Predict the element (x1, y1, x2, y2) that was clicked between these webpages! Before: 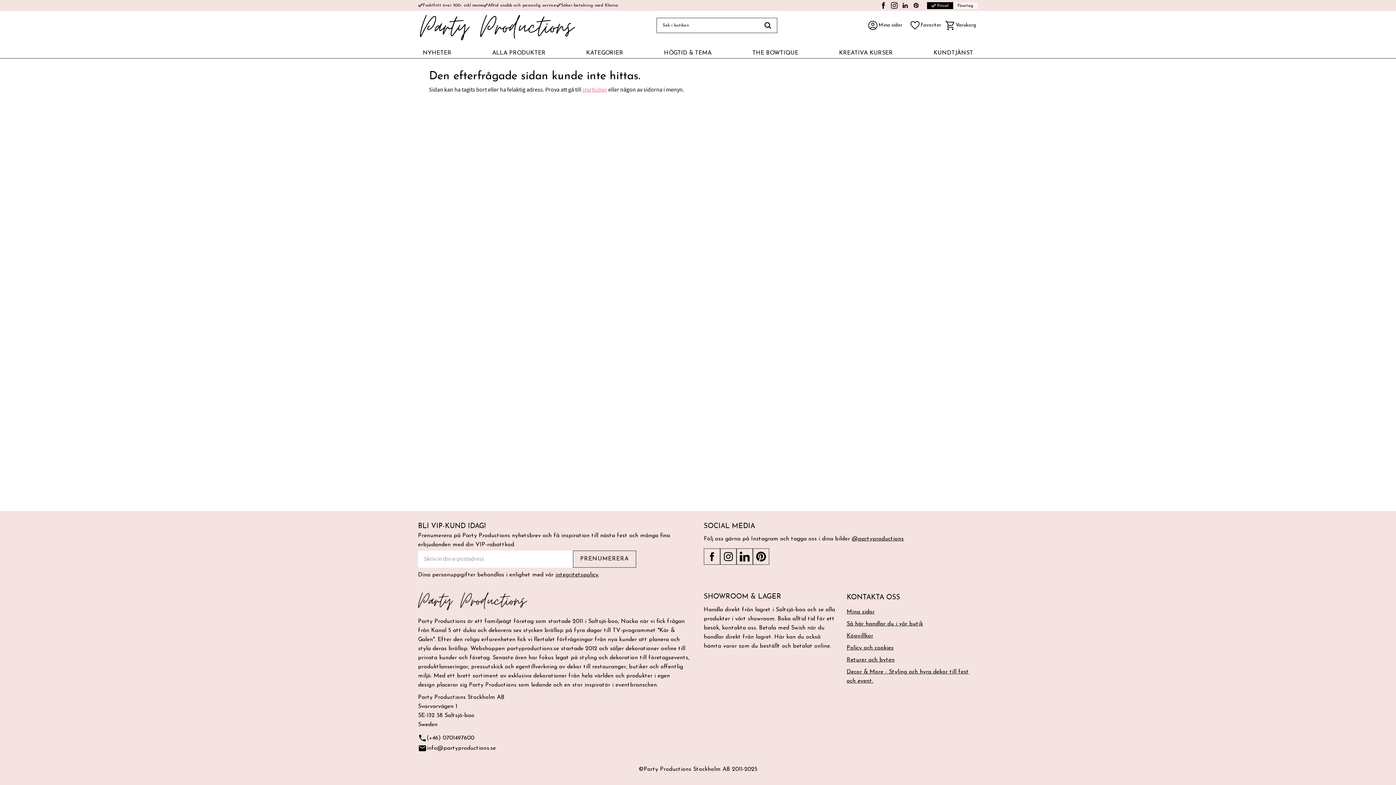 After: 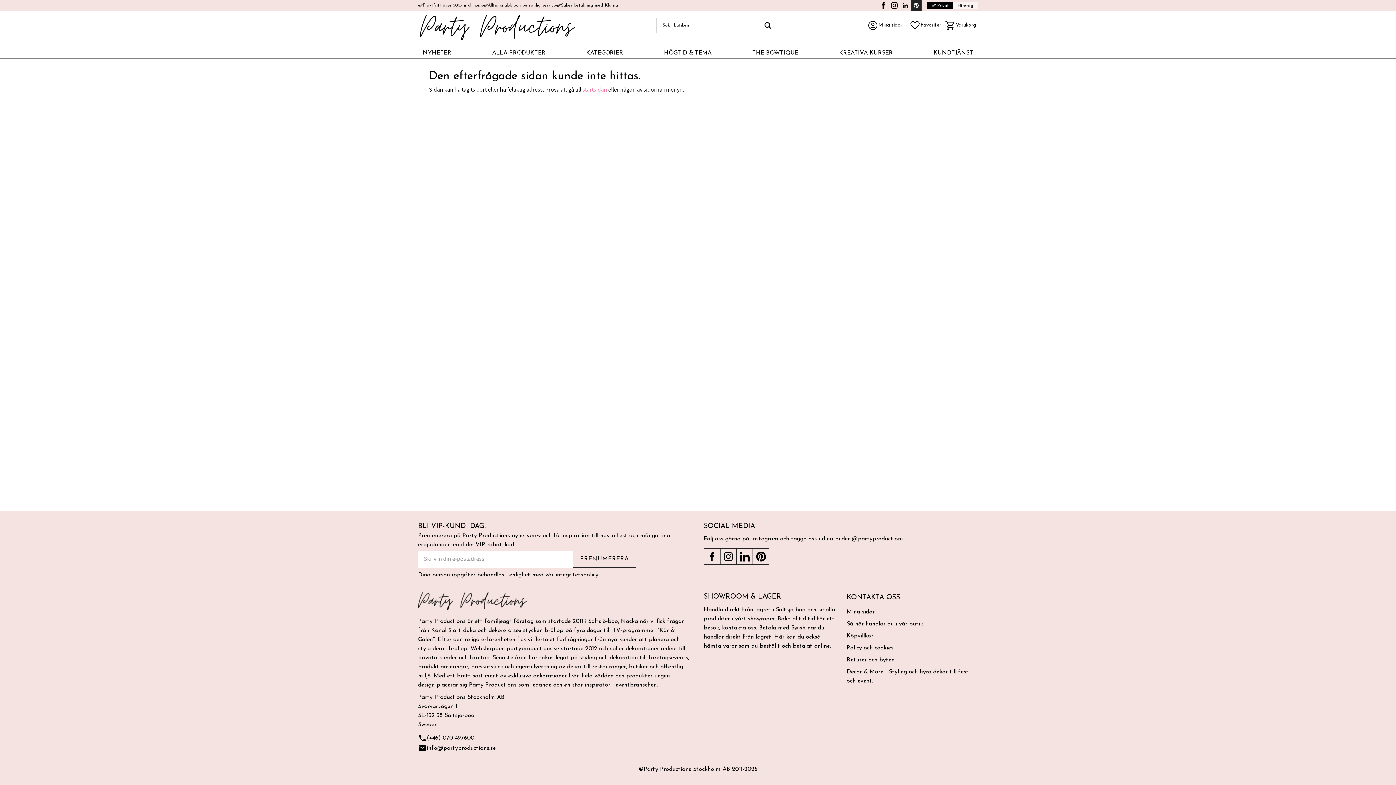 Action: bbox: (910, 0, 921, 10)